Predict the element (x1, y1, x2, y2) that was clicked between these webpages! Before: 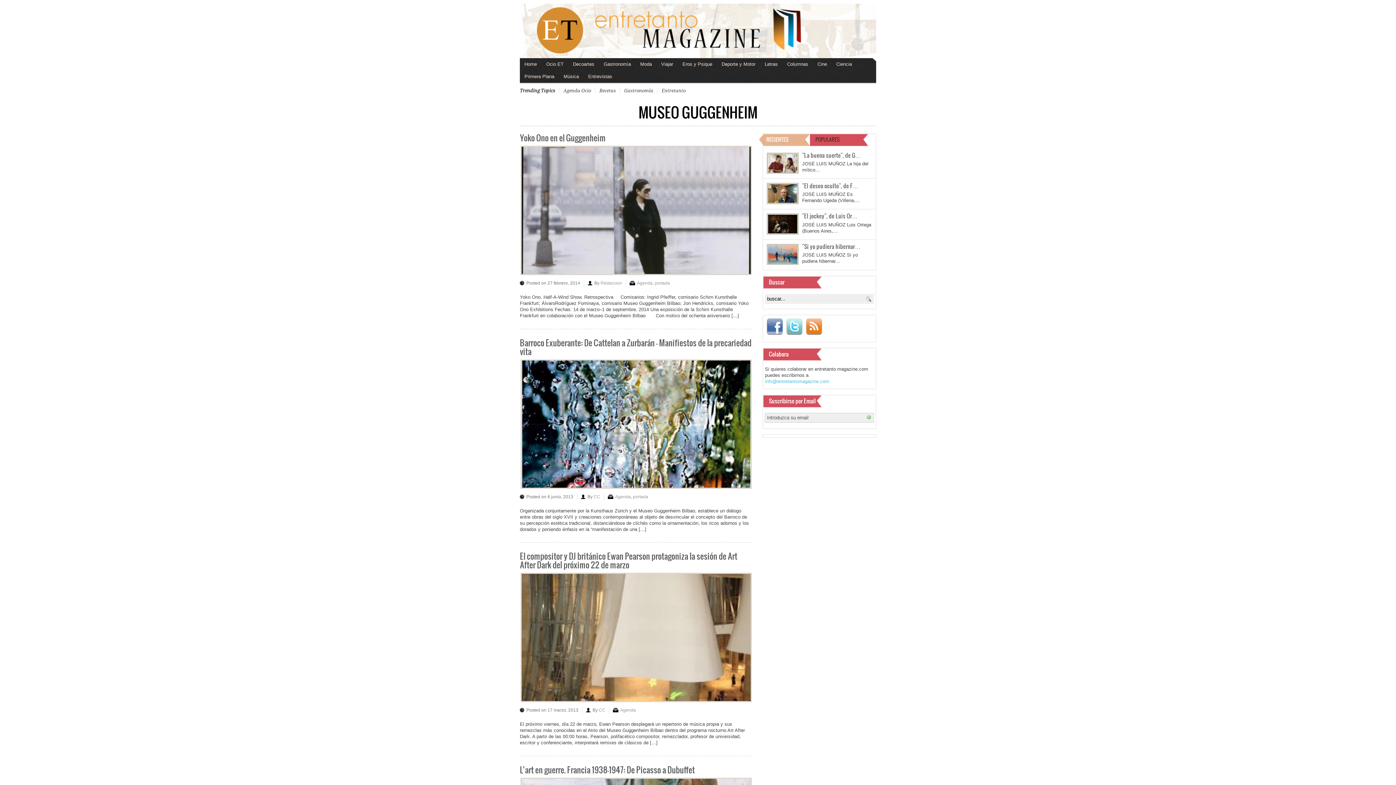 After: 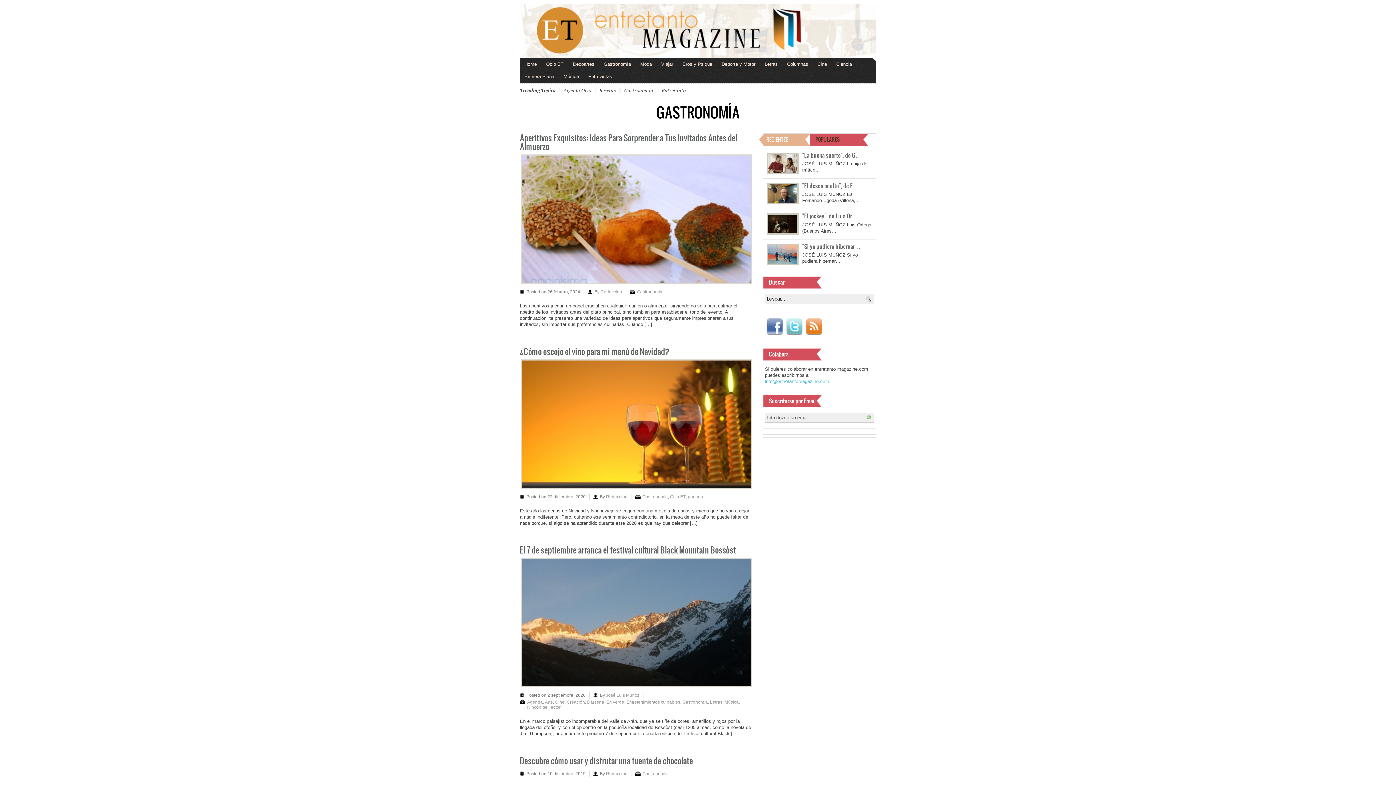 Action: label: Gastronomía bbox: (619, 87, 653, 93)